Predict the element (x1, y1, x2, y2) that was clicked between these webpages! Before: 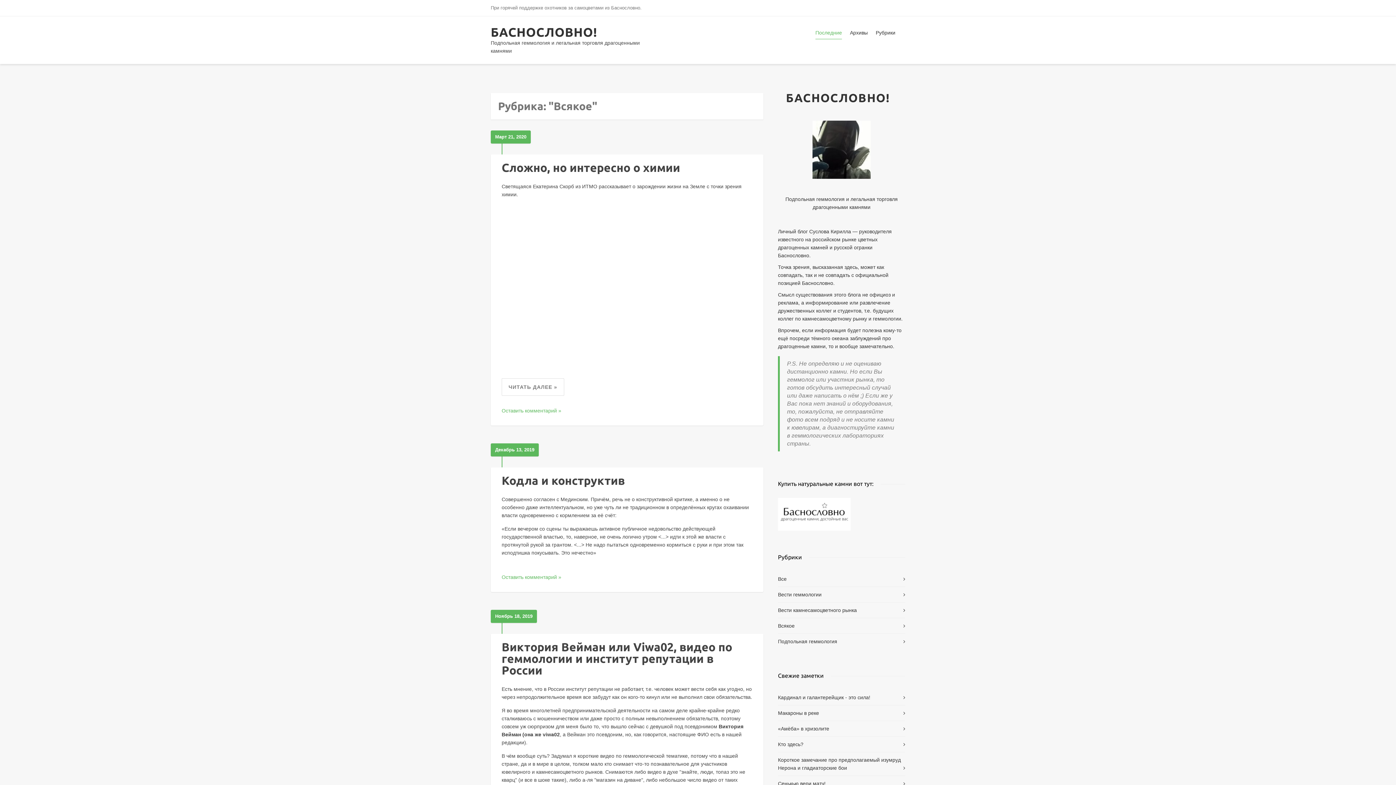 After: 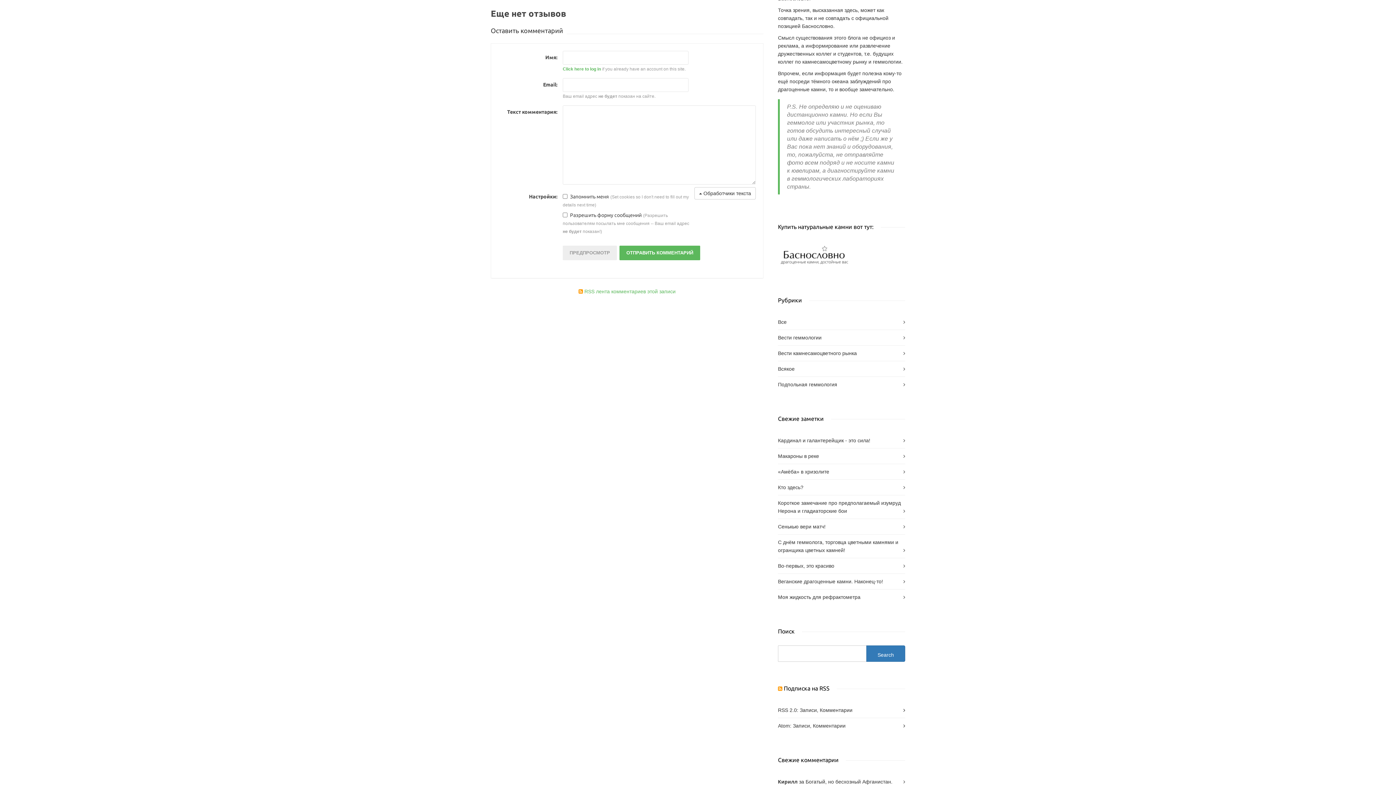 Action: bbox: (501, 574, 561, 580) label: Оставить комментарий »